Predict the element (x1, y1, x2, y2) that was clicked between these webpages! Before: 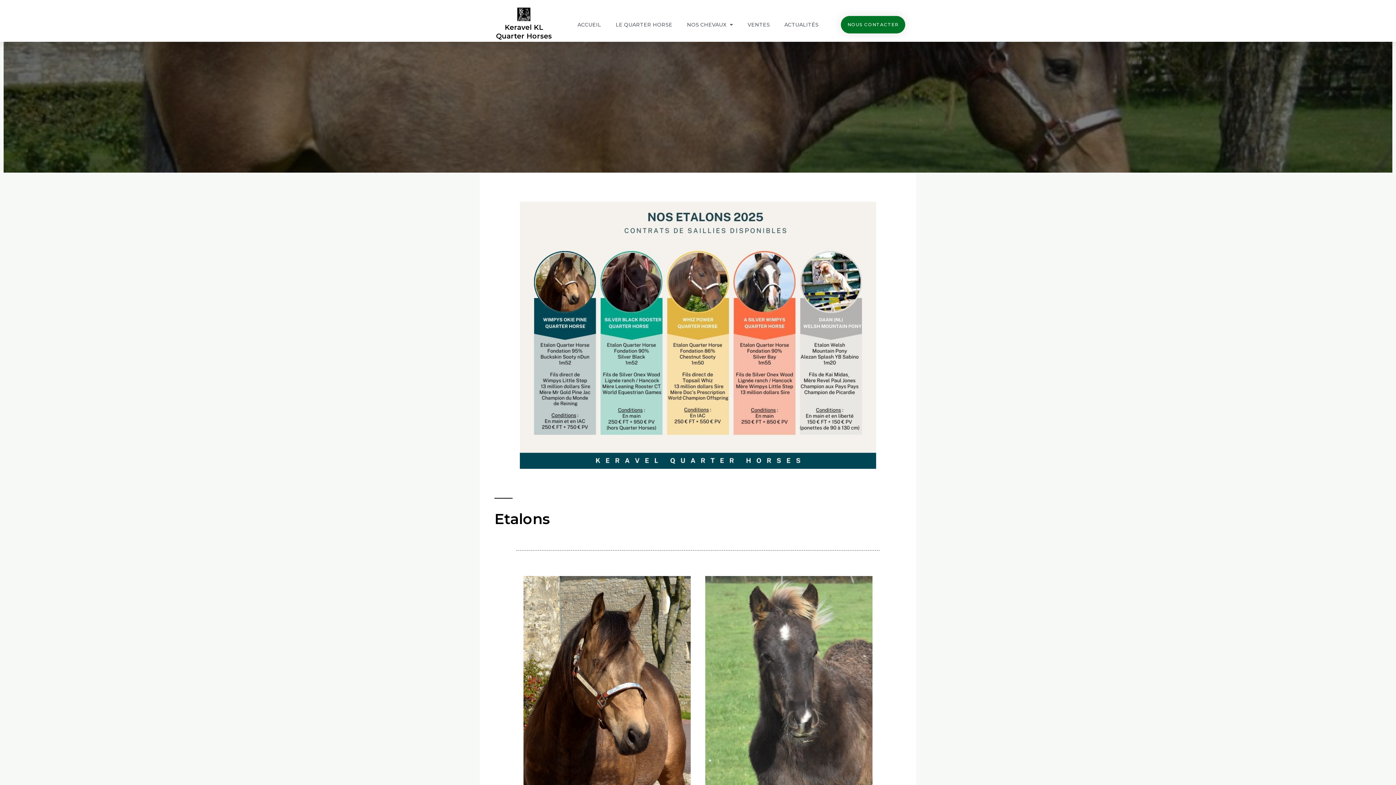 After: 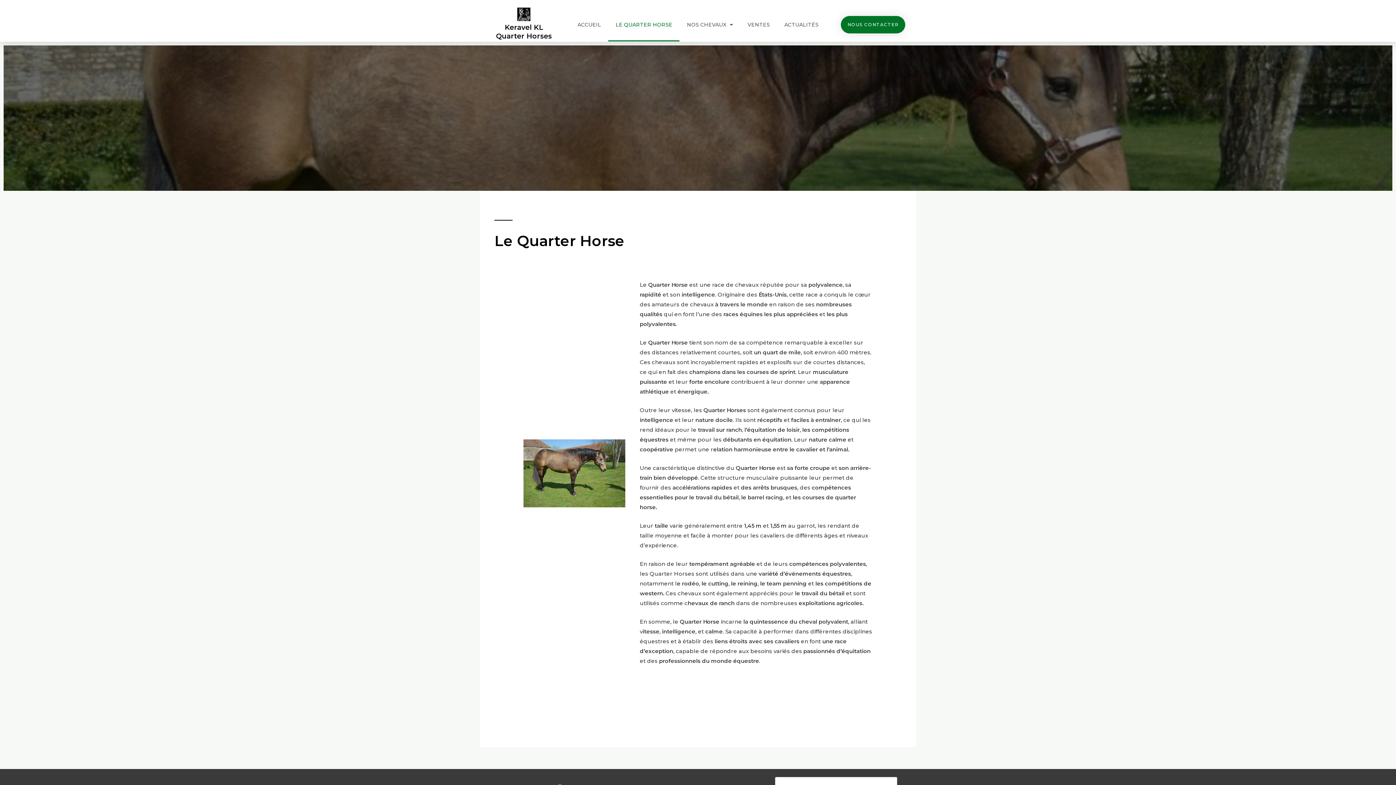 Action: bbox: (608, 7, 679, 41) label: LE QUARTER HORSE